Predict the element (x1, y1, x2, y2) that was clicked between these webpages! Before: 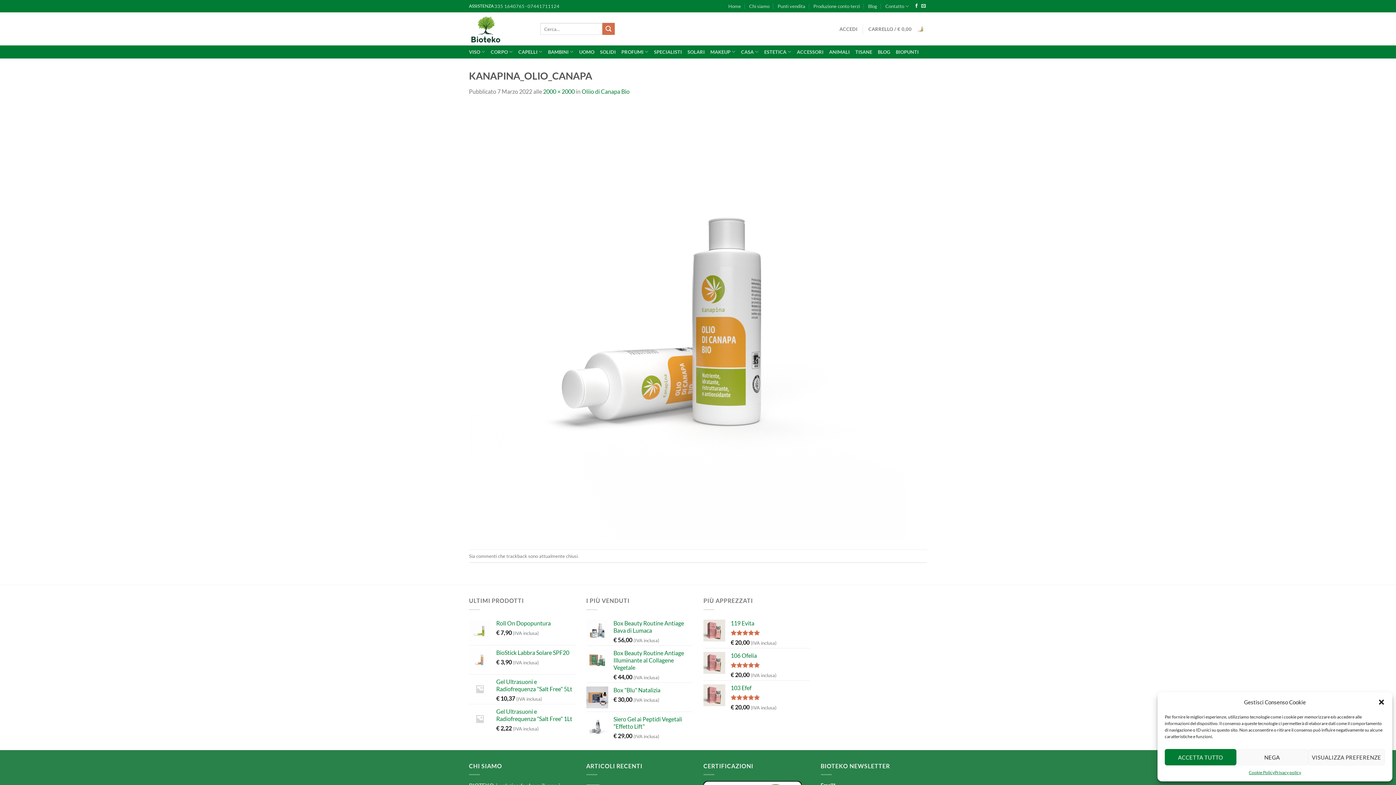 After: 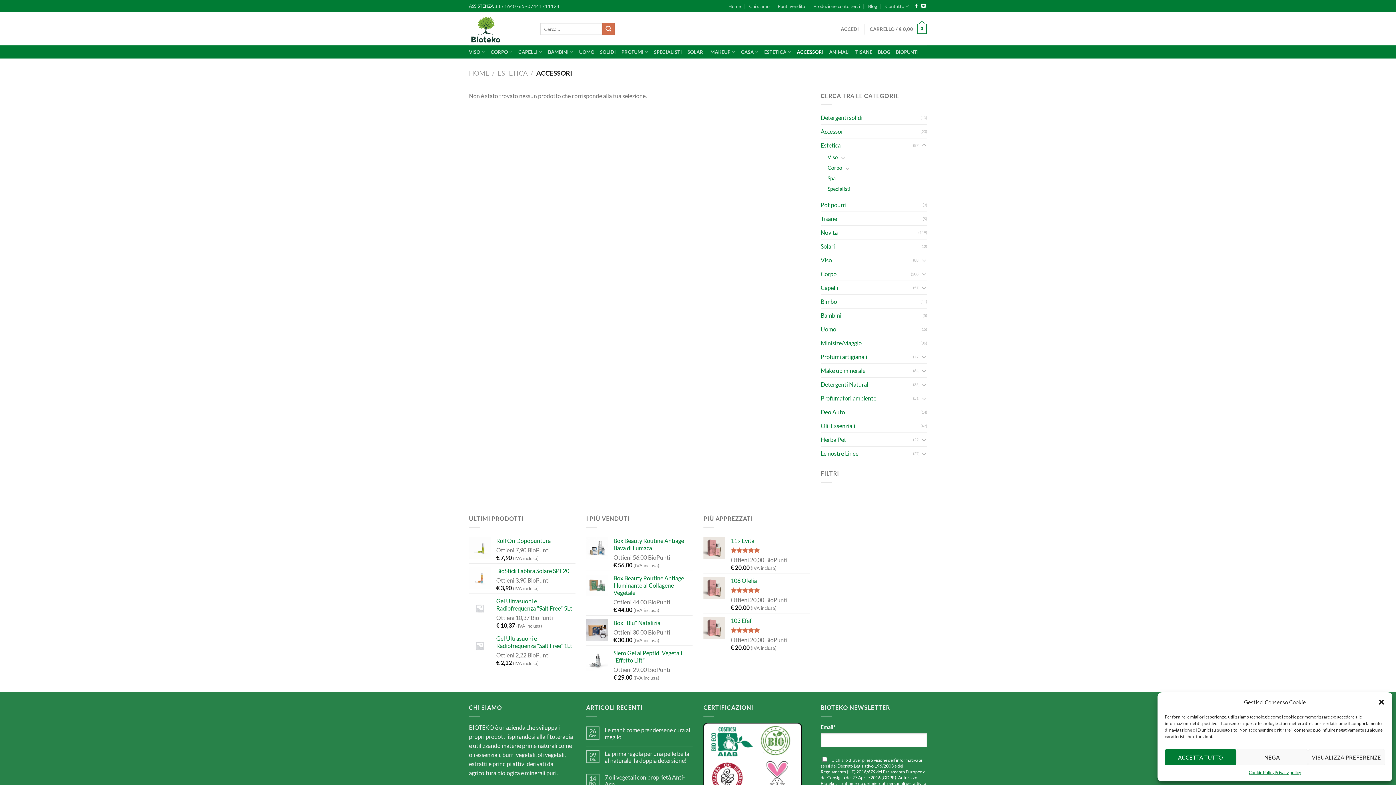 Action: bbox: (794, 46, 826, 57) label: ACCESSORI